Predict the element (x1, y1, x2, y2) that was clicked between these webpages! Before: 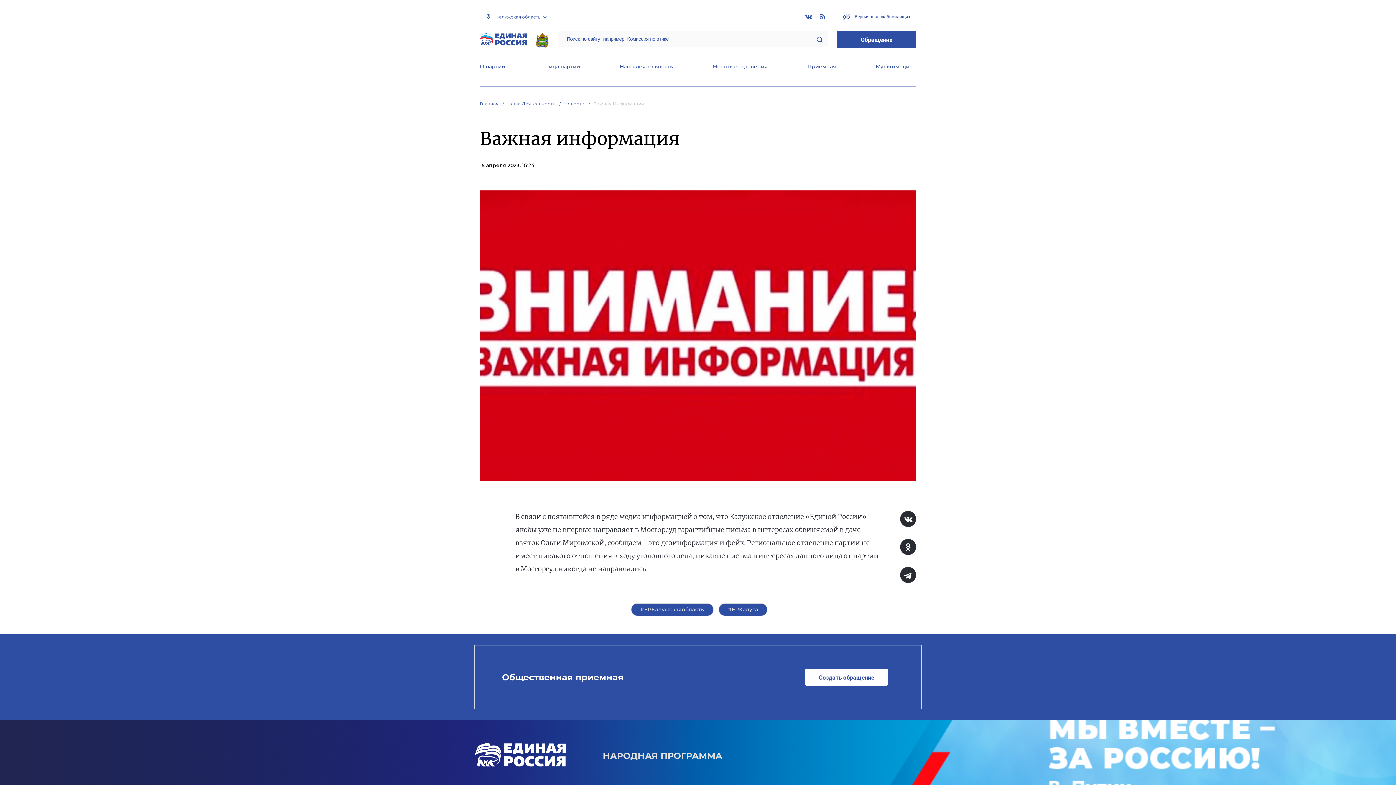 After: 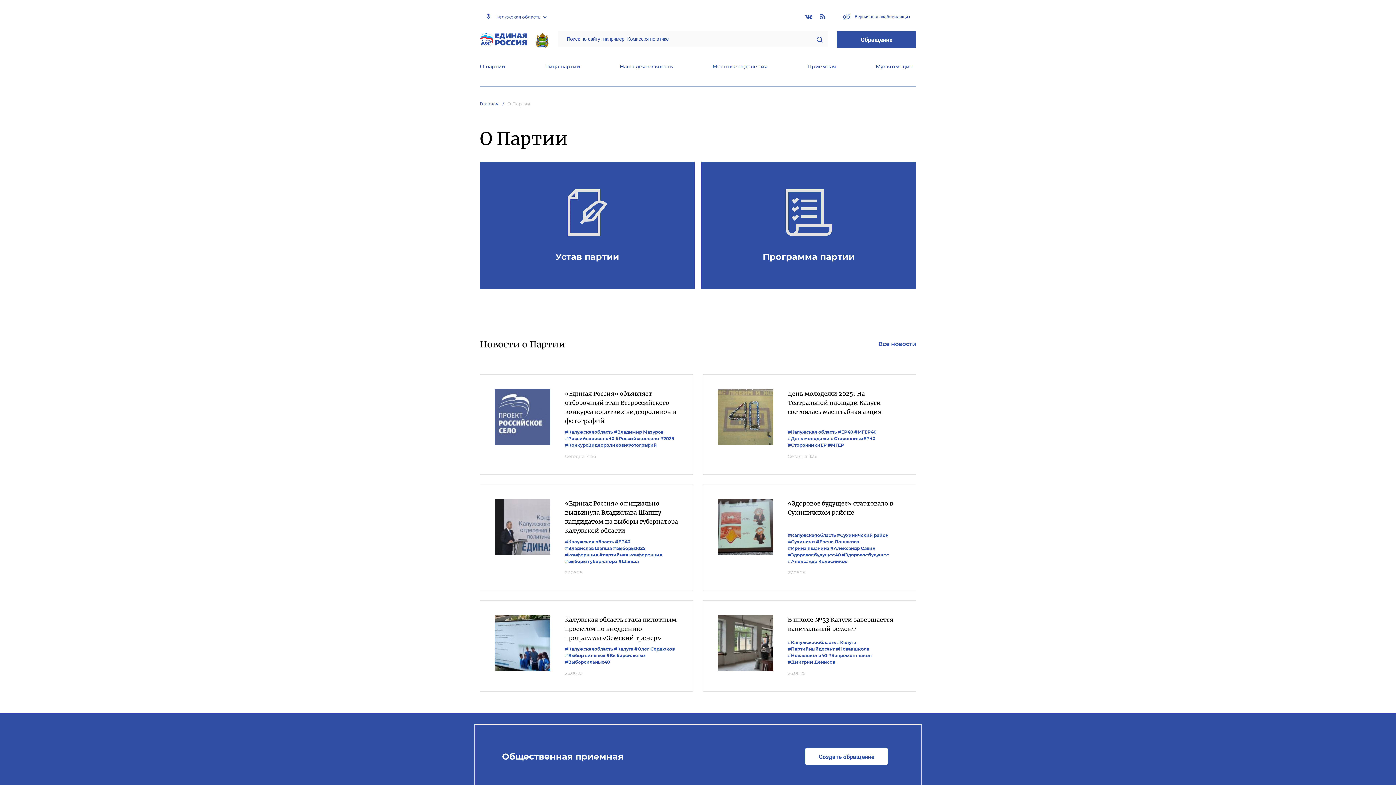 Action: bbox: (480, 63, 505, 71) label: О партии